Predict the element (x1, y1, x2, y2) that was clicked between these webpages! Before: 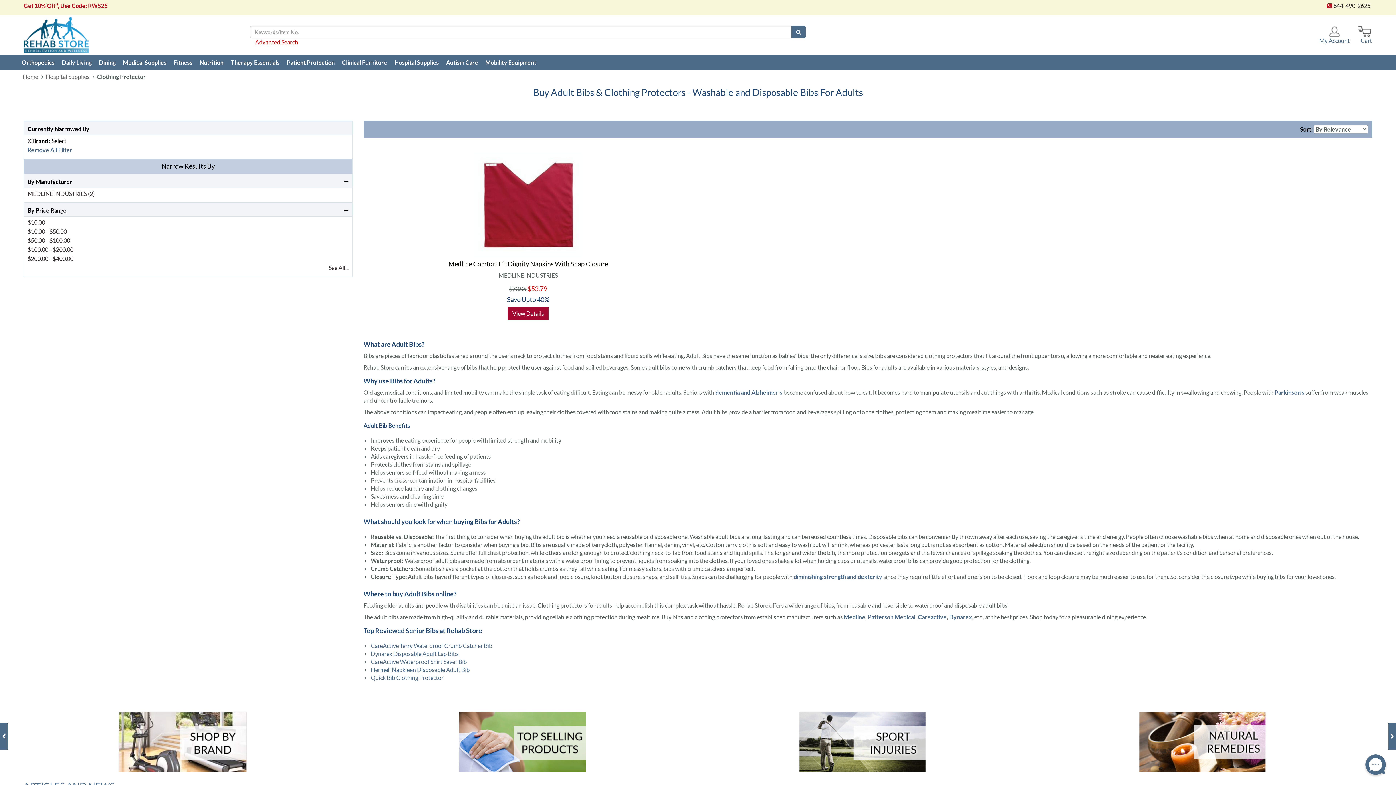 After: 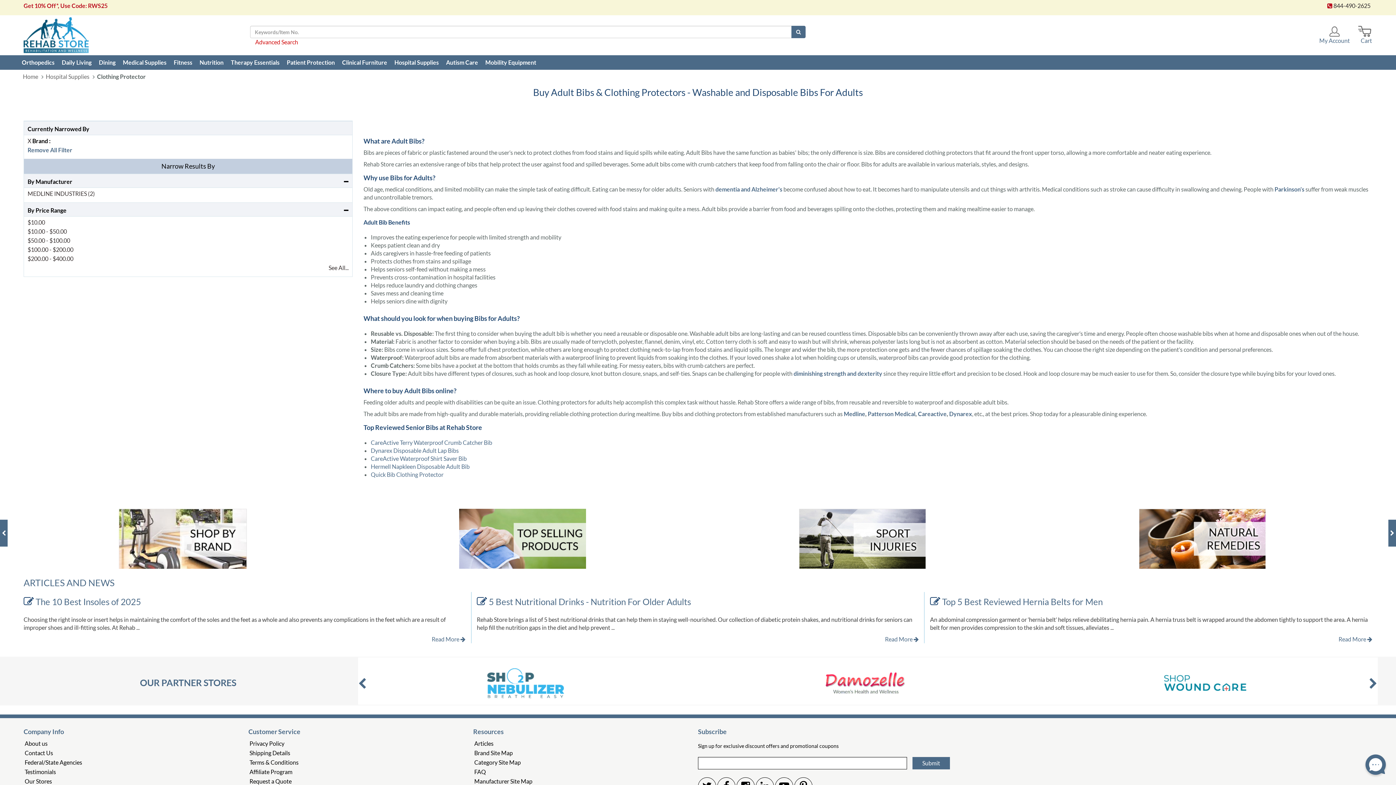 Action: bbox: (27, 228, 66, 234) label: $10.00 - $50.00